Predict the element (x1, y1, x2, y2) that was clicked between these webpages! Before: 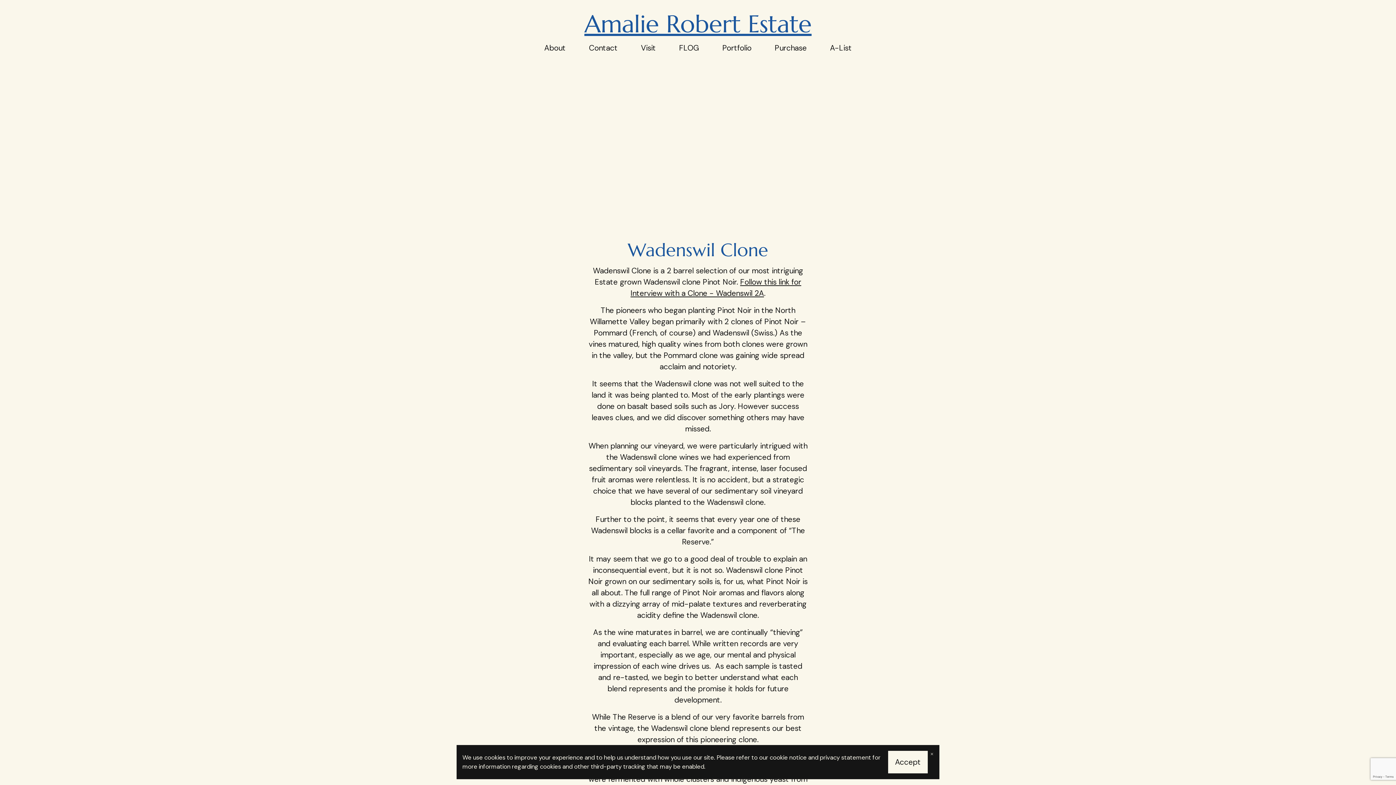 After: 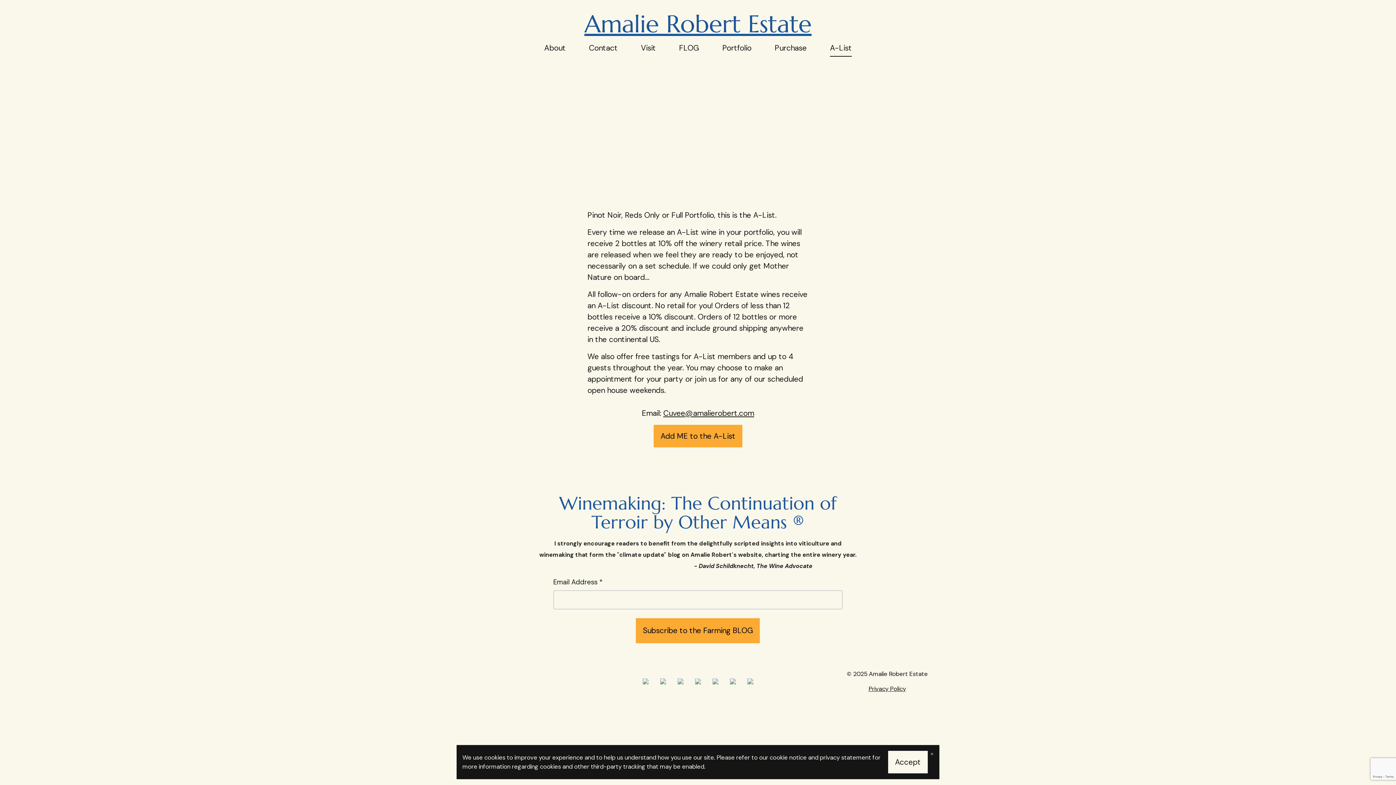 Action: label: A-List bbox: (830, 42, 851, 53)